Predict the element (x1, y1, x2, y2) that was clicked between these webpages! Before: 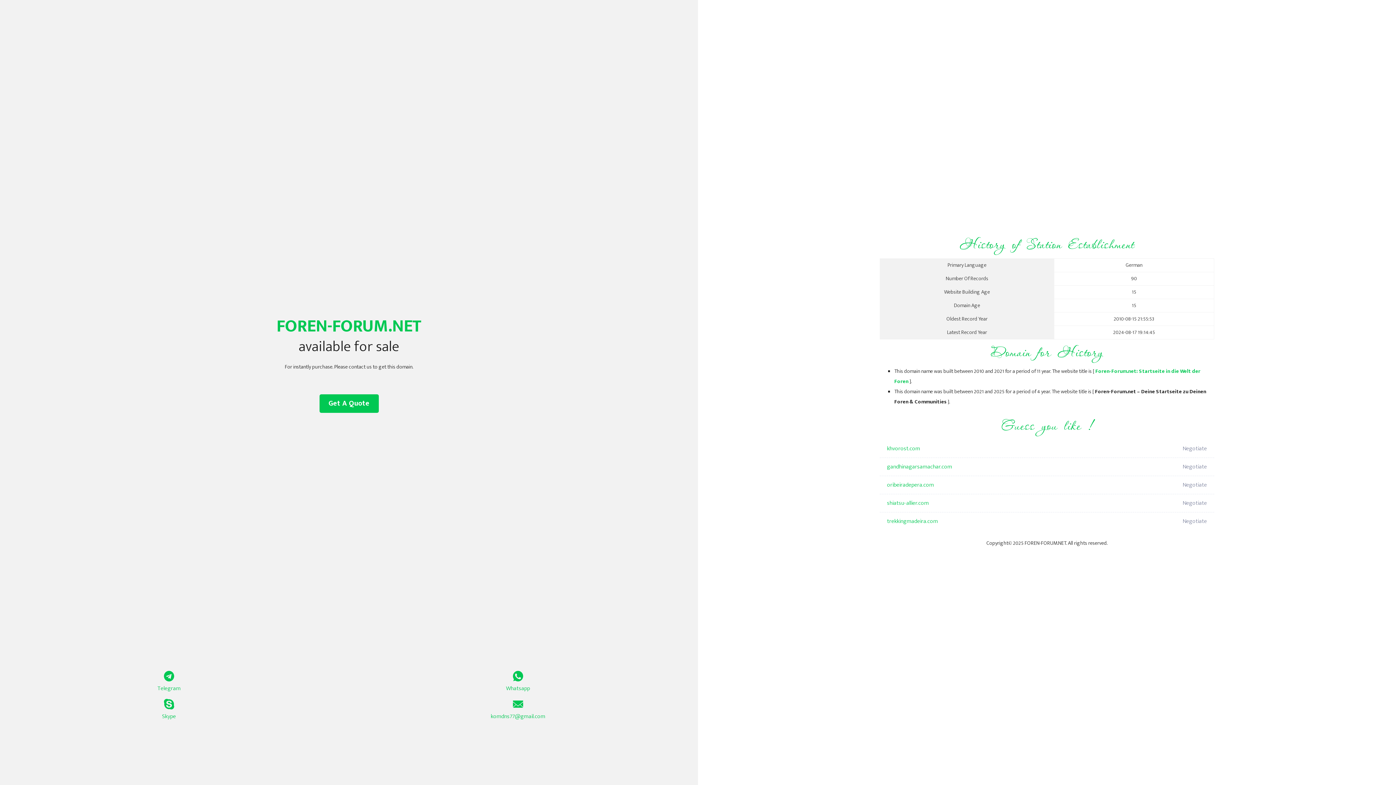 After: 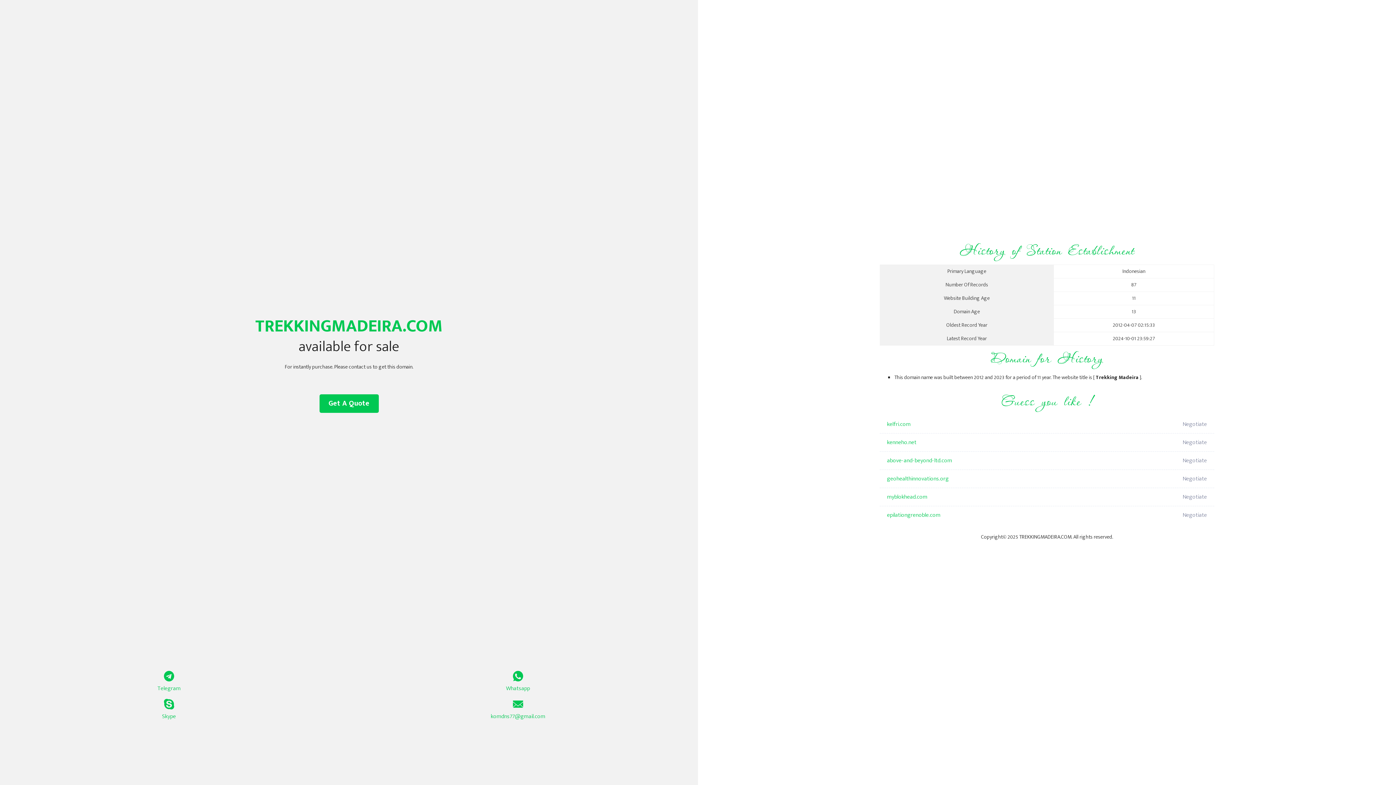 Action: bbox: (887, 512, 1098, 530) label: trekkingmadeira.com